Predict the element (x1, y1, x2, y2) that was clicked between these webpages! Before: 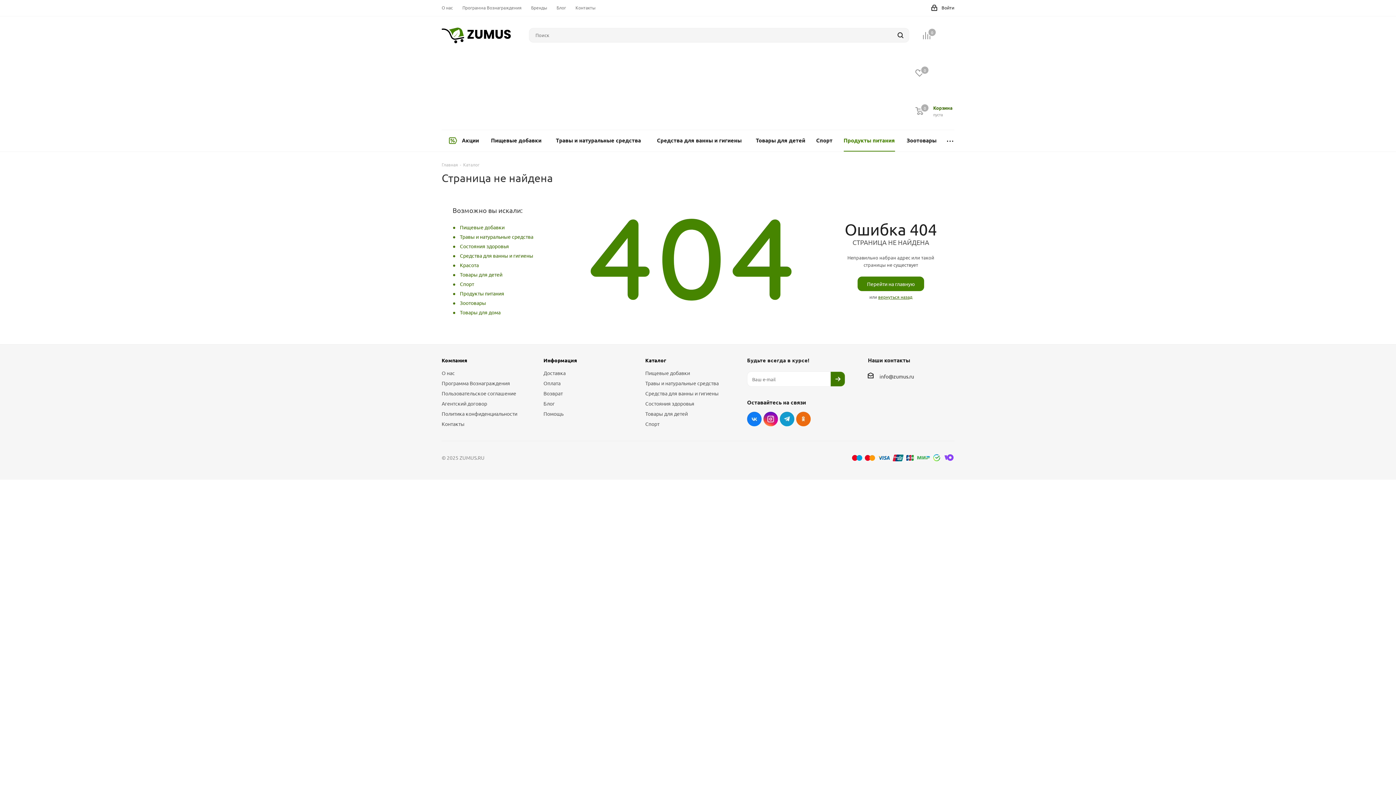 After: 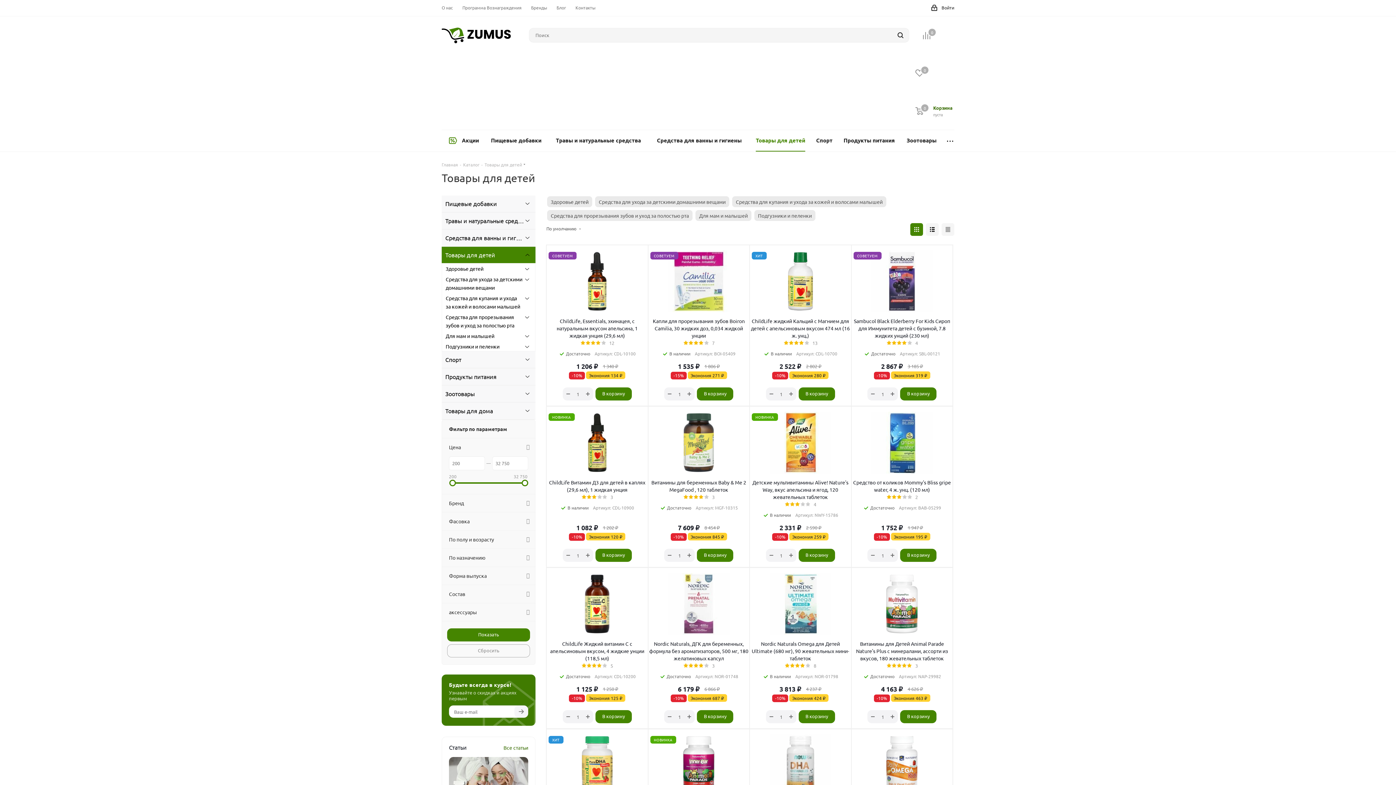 Action: bbox: (753, 130, 815, 151) label: Товары для детей